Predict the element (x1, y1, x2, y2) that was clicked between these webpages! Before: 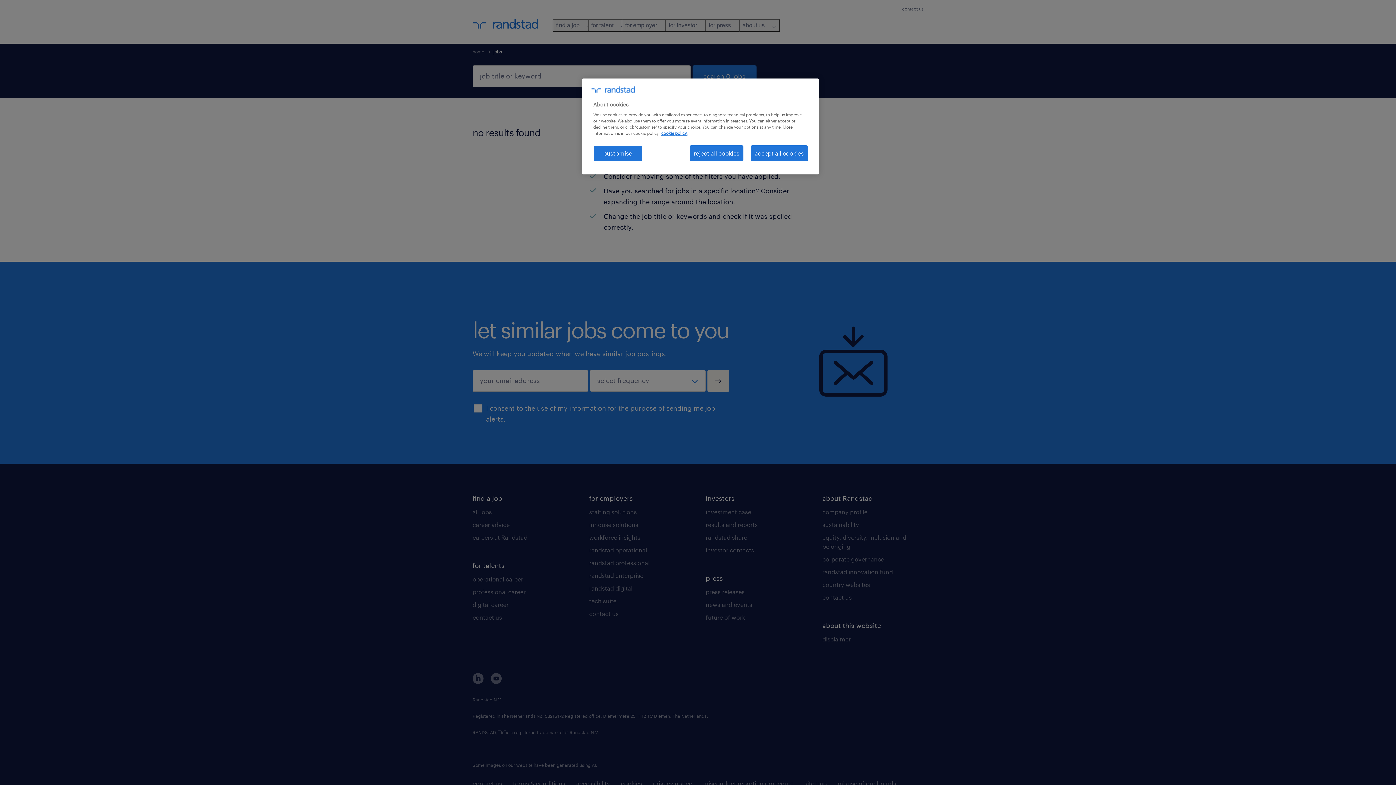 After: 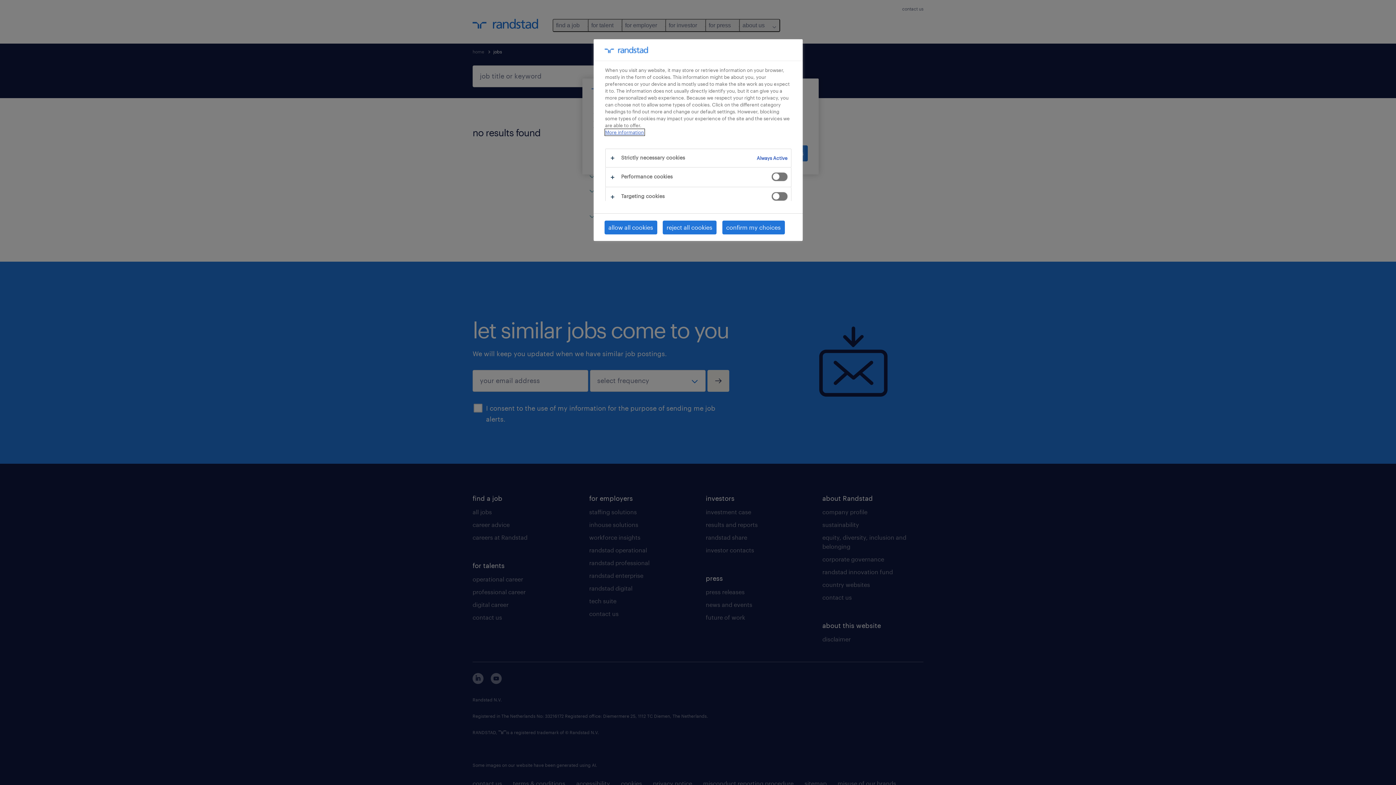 Action: bbox: (593, 145, 642, 161) label: customise